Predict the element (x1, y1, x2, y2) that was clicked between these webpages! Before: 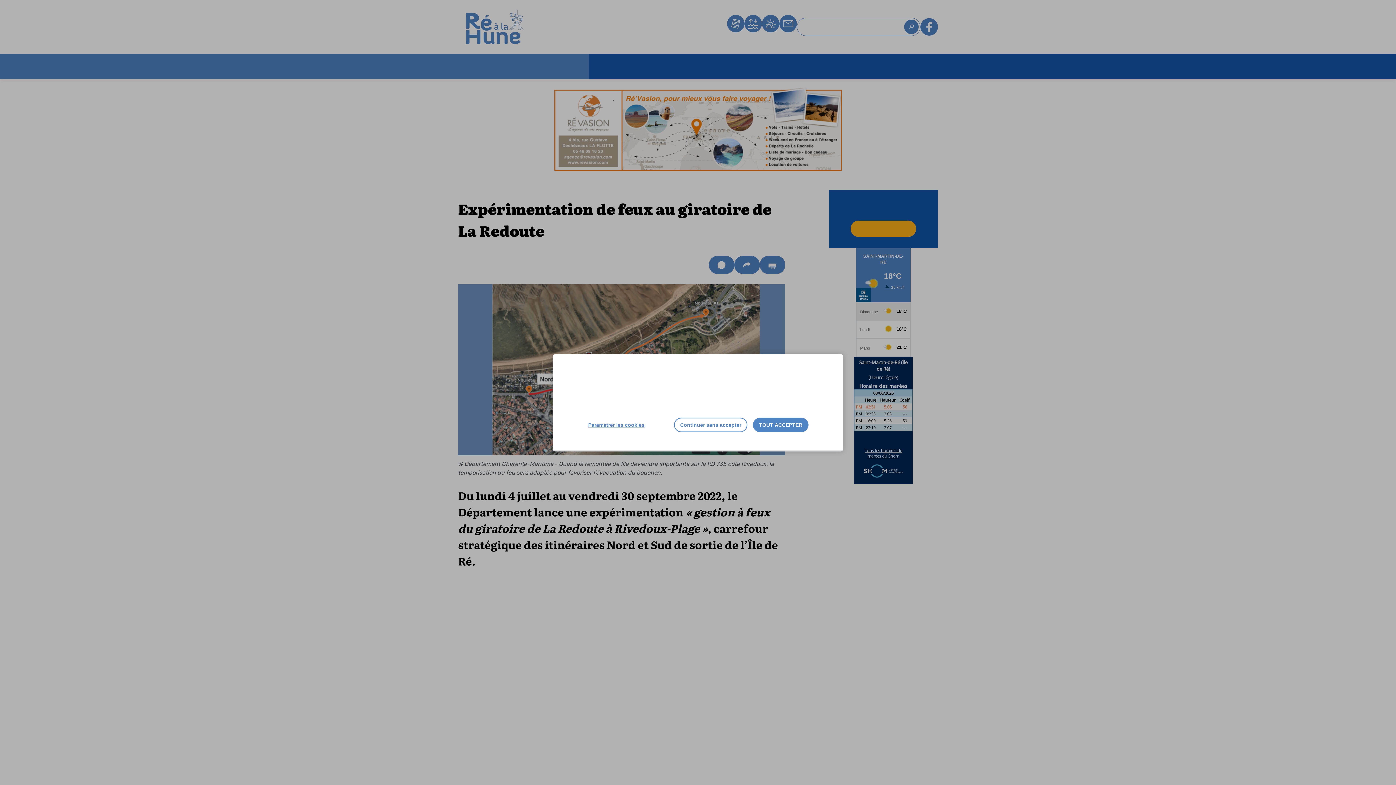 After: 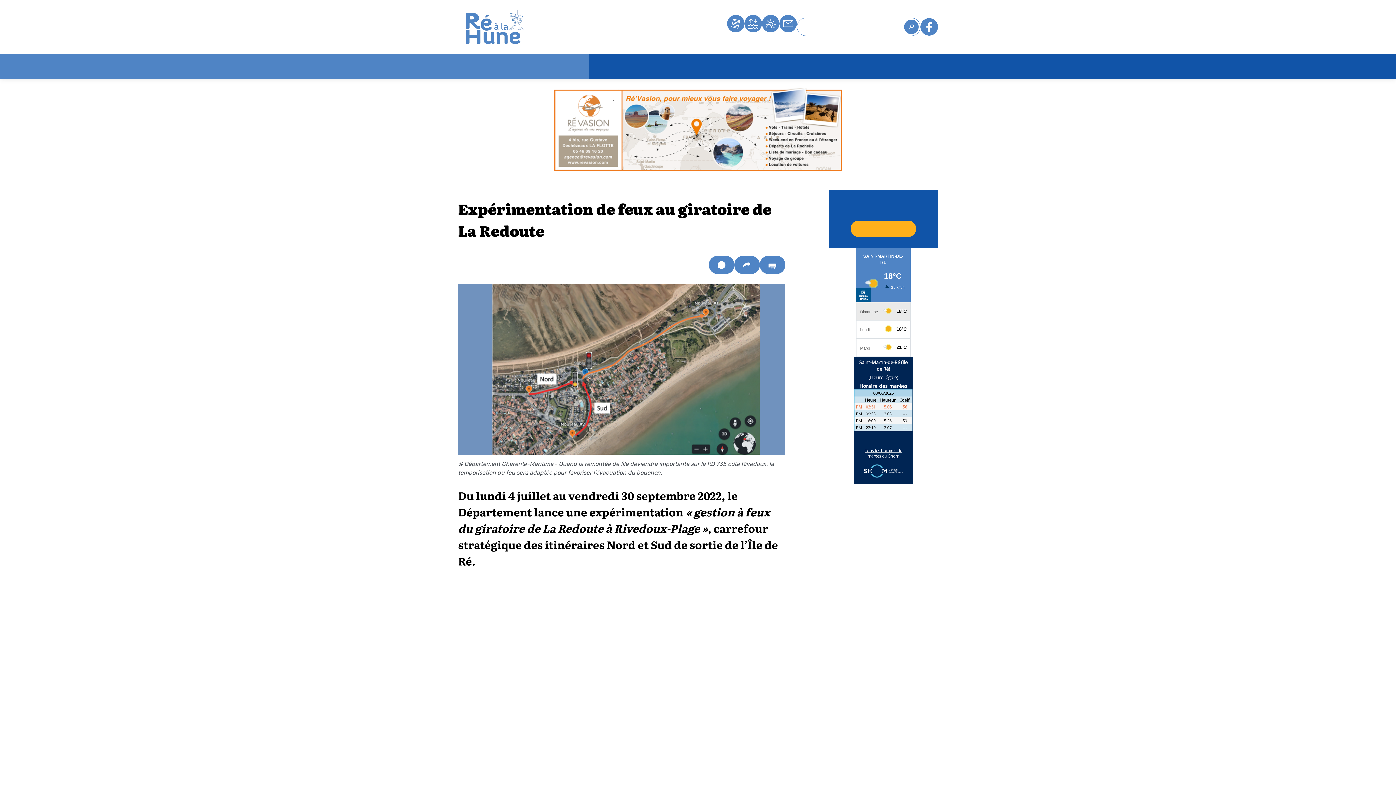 Action: bbox: (753, 417, 808, 432) label: TOUT ACCEPTER